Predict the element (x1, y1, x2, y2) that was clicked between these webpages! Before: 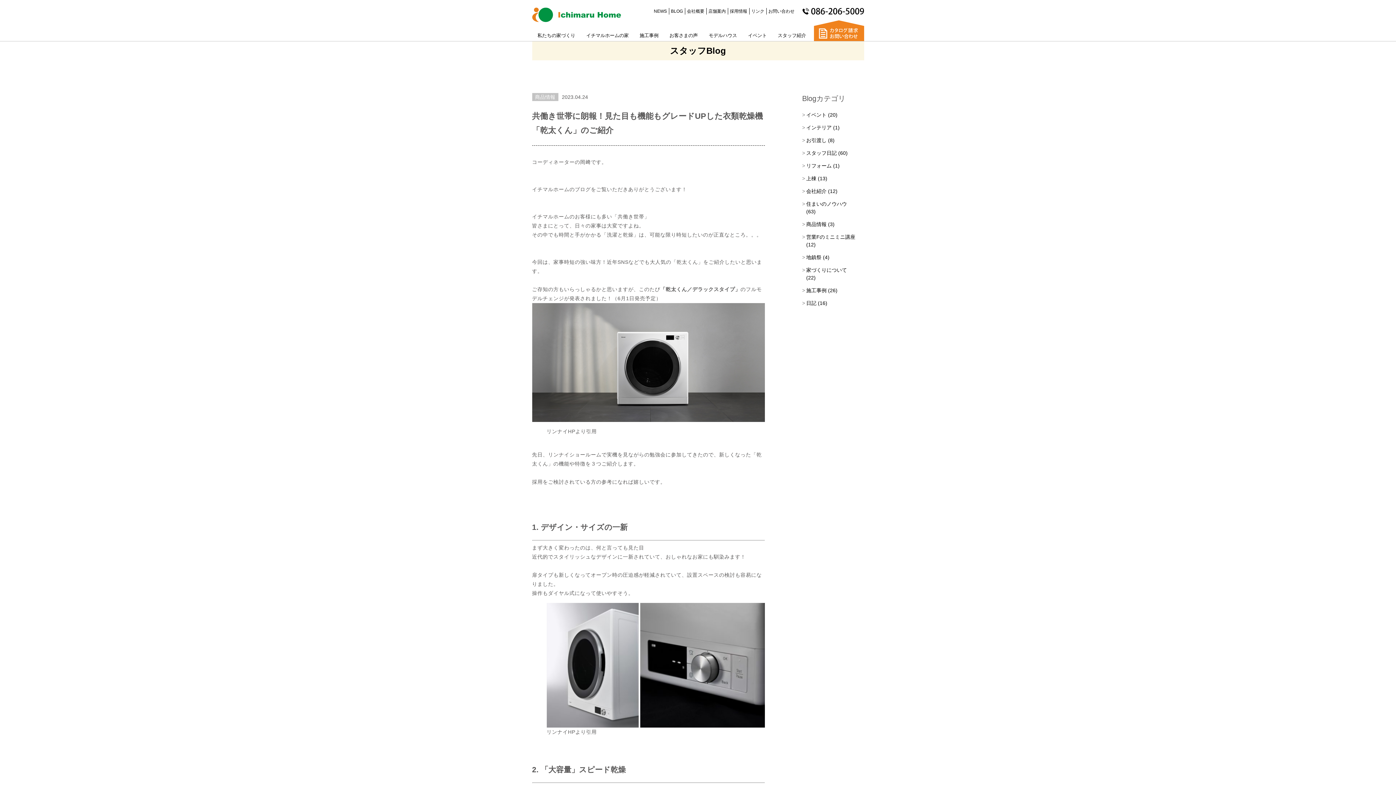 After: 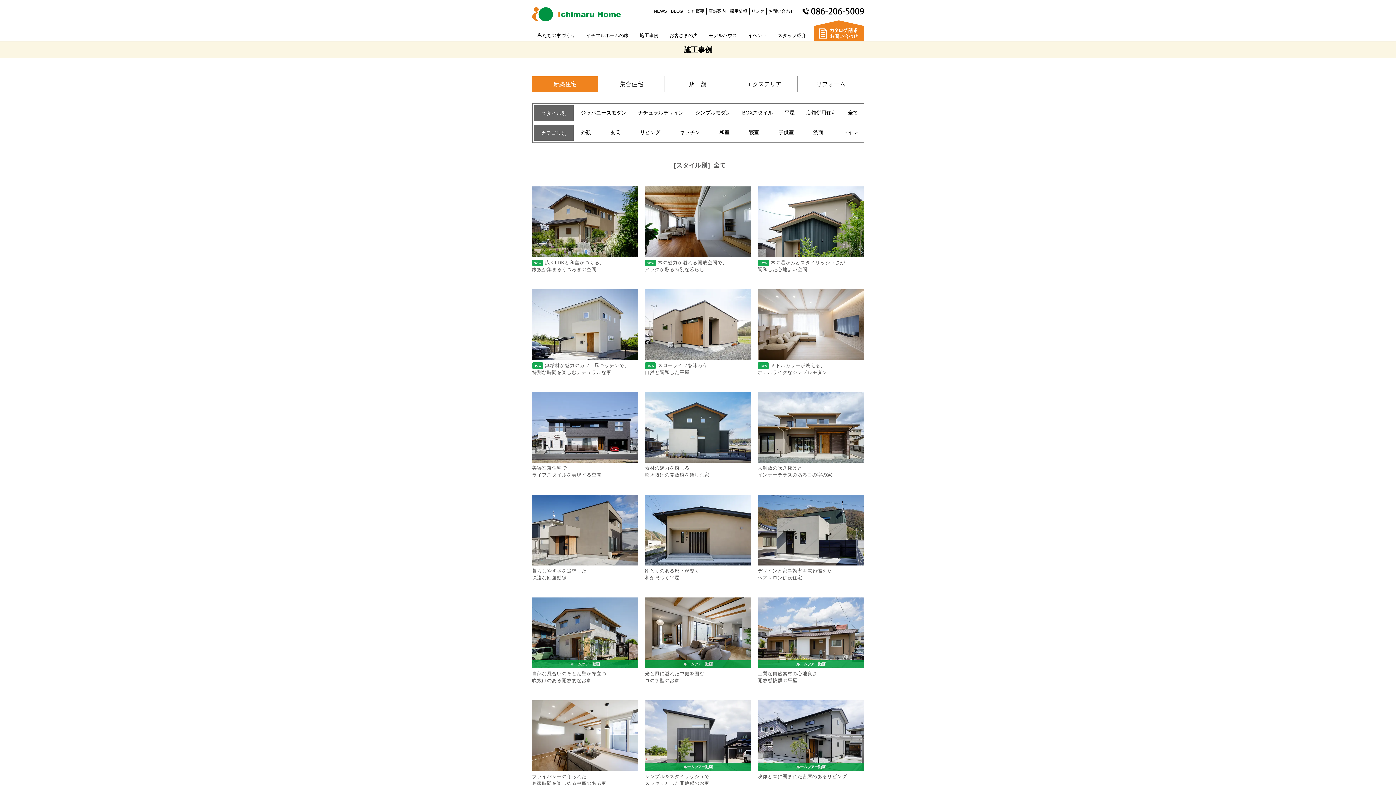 Action: label: 施工事例 bbox: (634, 28, 664, 41)